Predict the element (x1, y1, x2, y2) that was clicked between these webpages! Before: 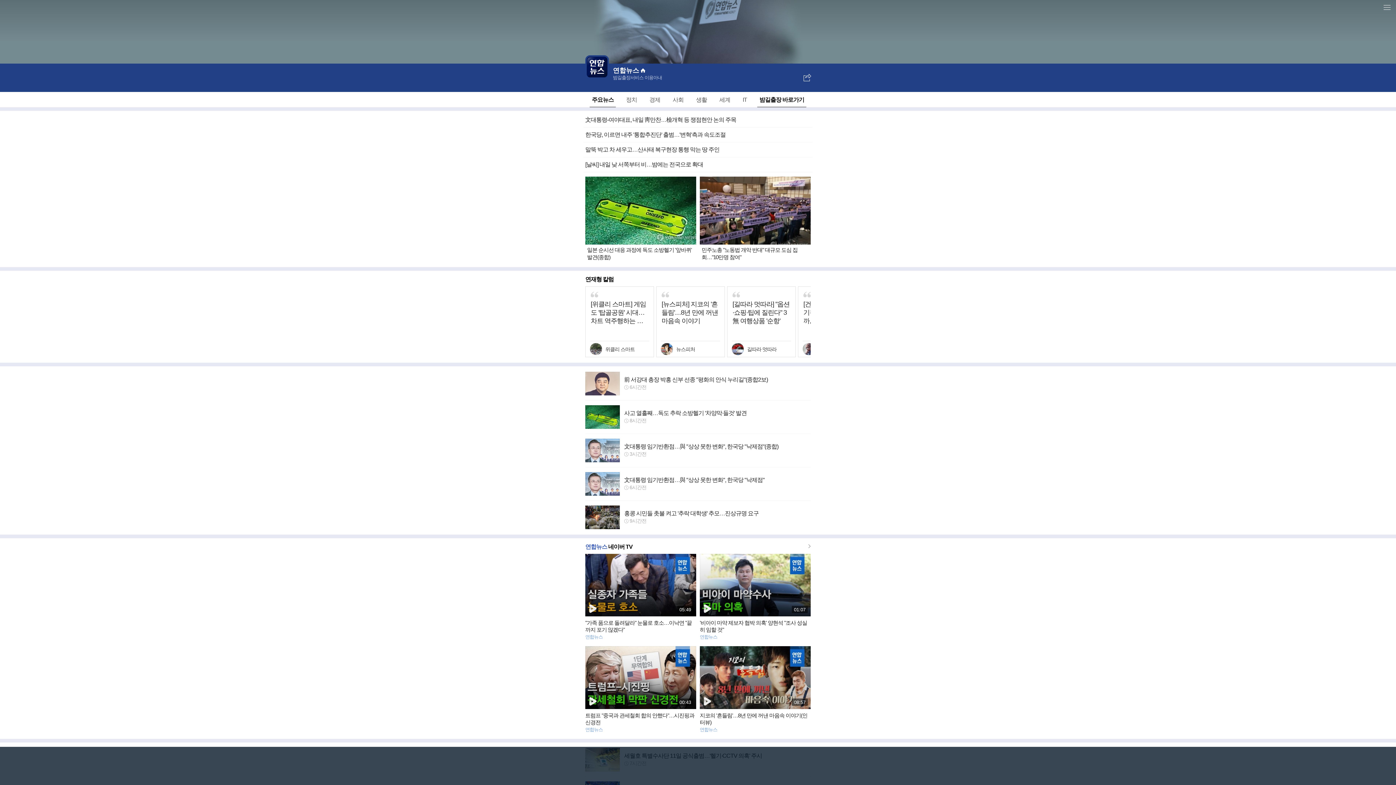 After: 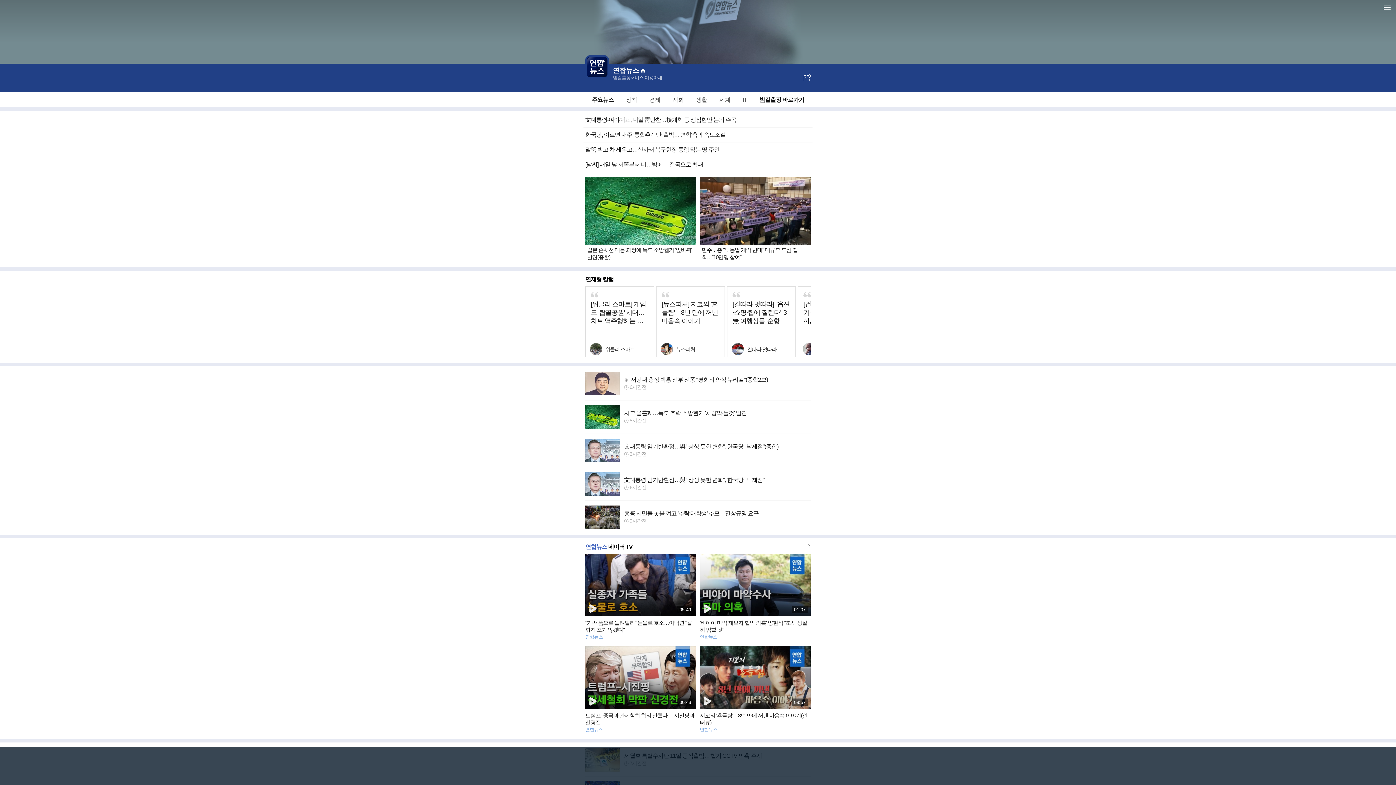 Action: bbox: (738, 92, 751, 107) label: IT